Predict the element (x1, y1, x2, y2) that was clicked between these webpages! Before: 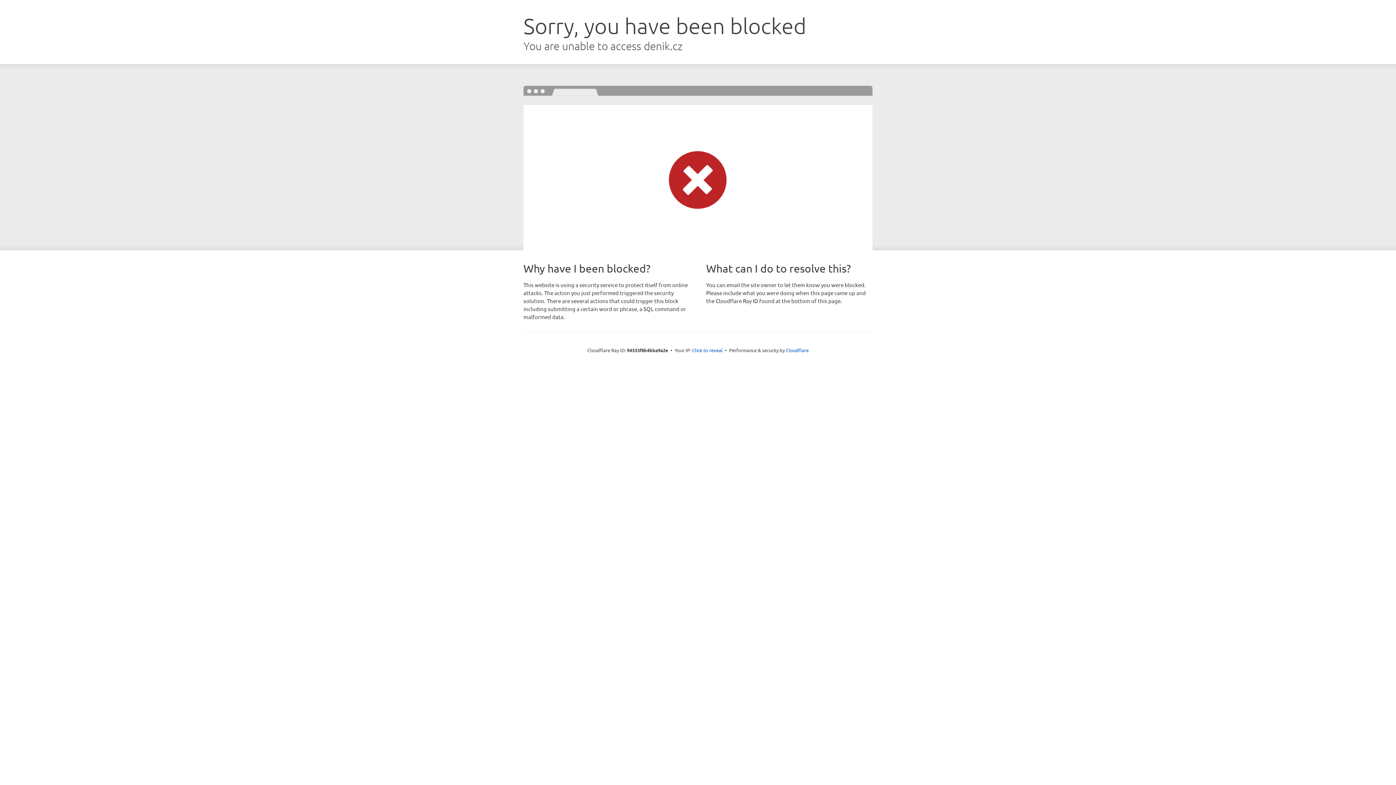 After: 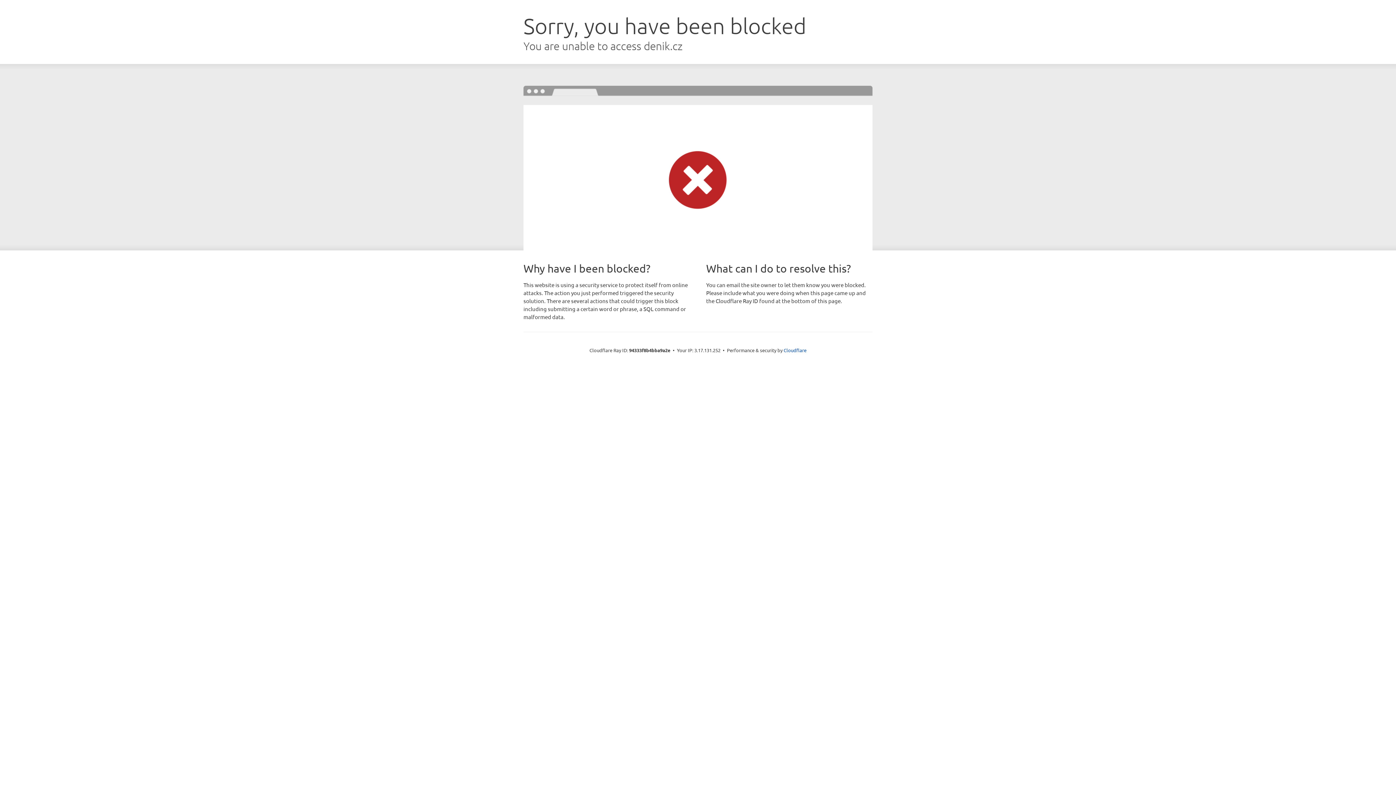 Action: label: Click to reveal bbox: (692, 346, 722, 353)